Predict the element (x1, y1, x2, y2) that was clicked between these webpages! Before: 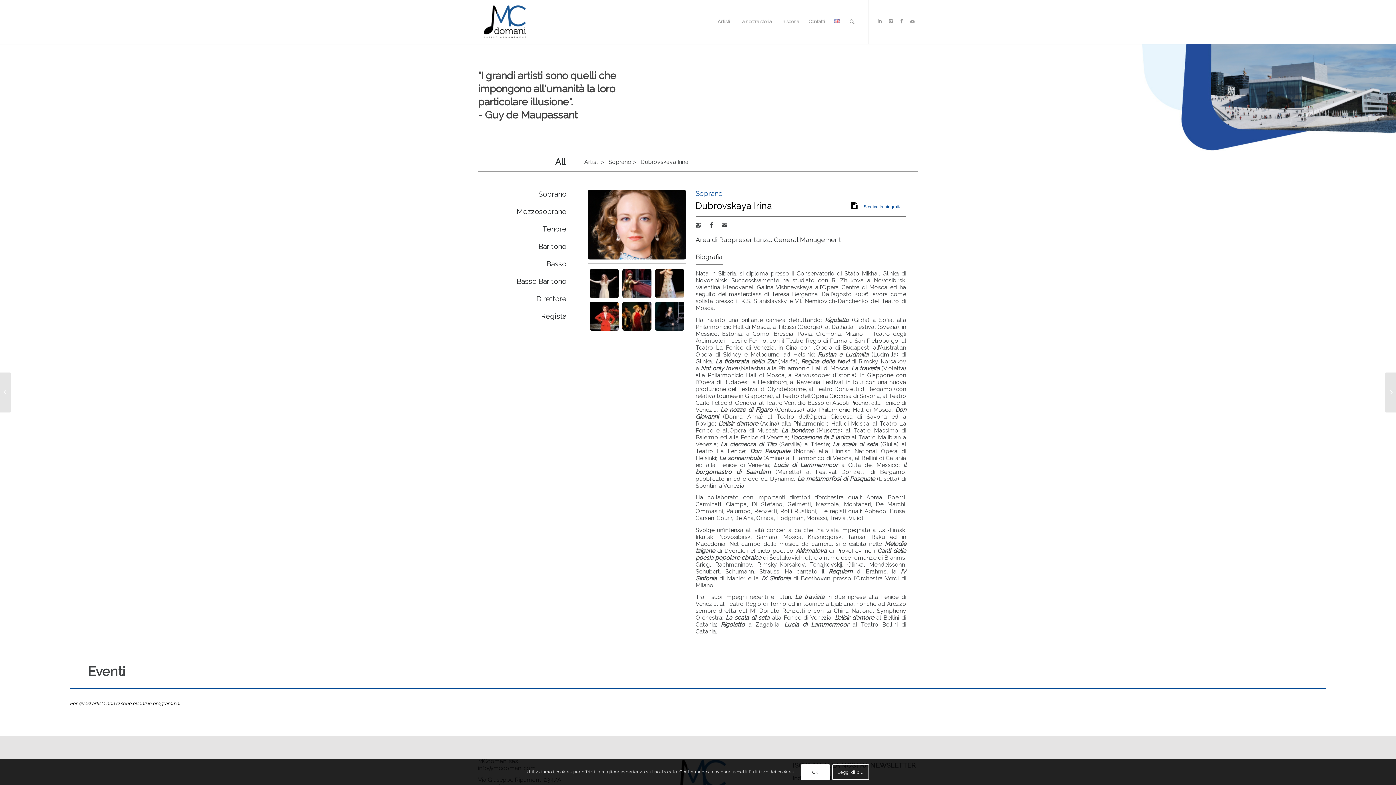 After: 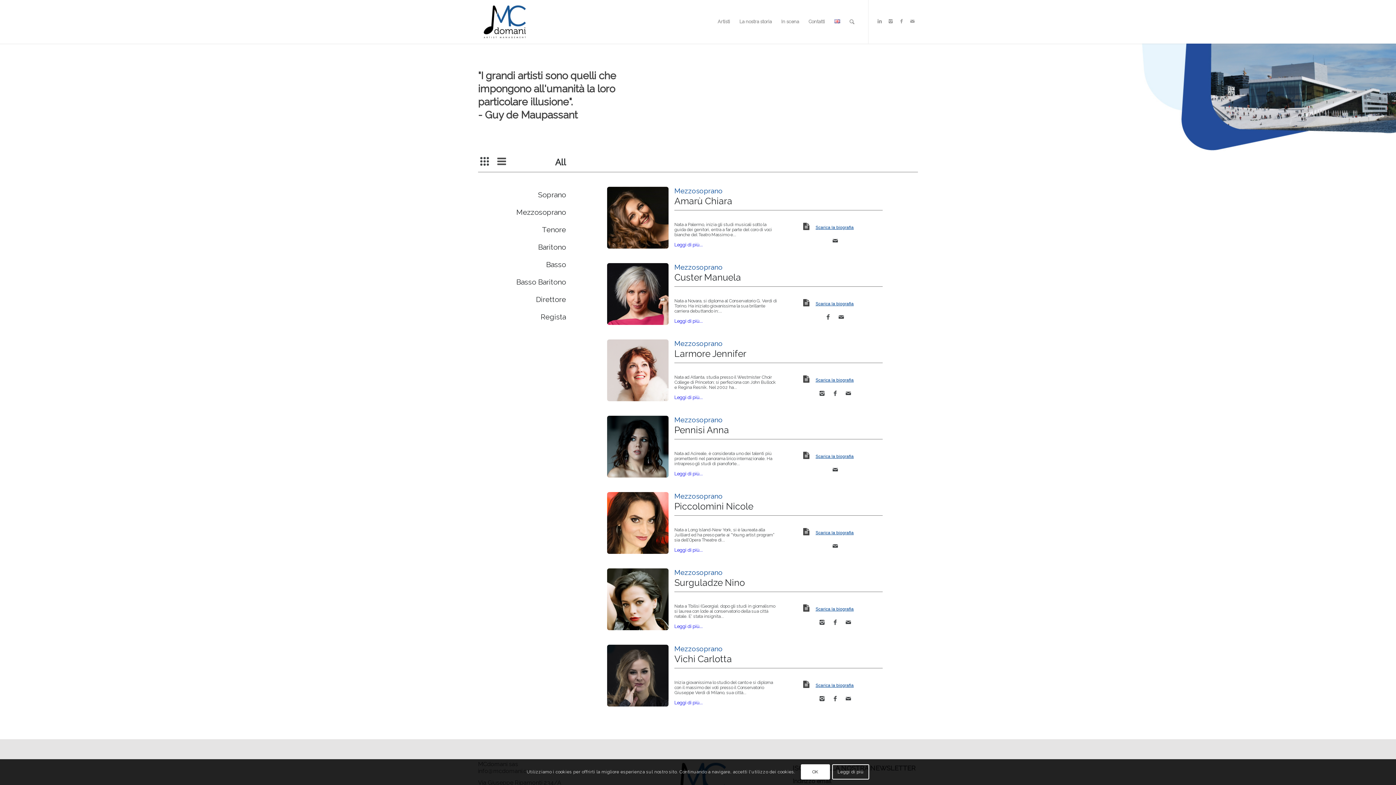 Action: label: Mezzosoprano bbox: (516, 207, 566, 216)